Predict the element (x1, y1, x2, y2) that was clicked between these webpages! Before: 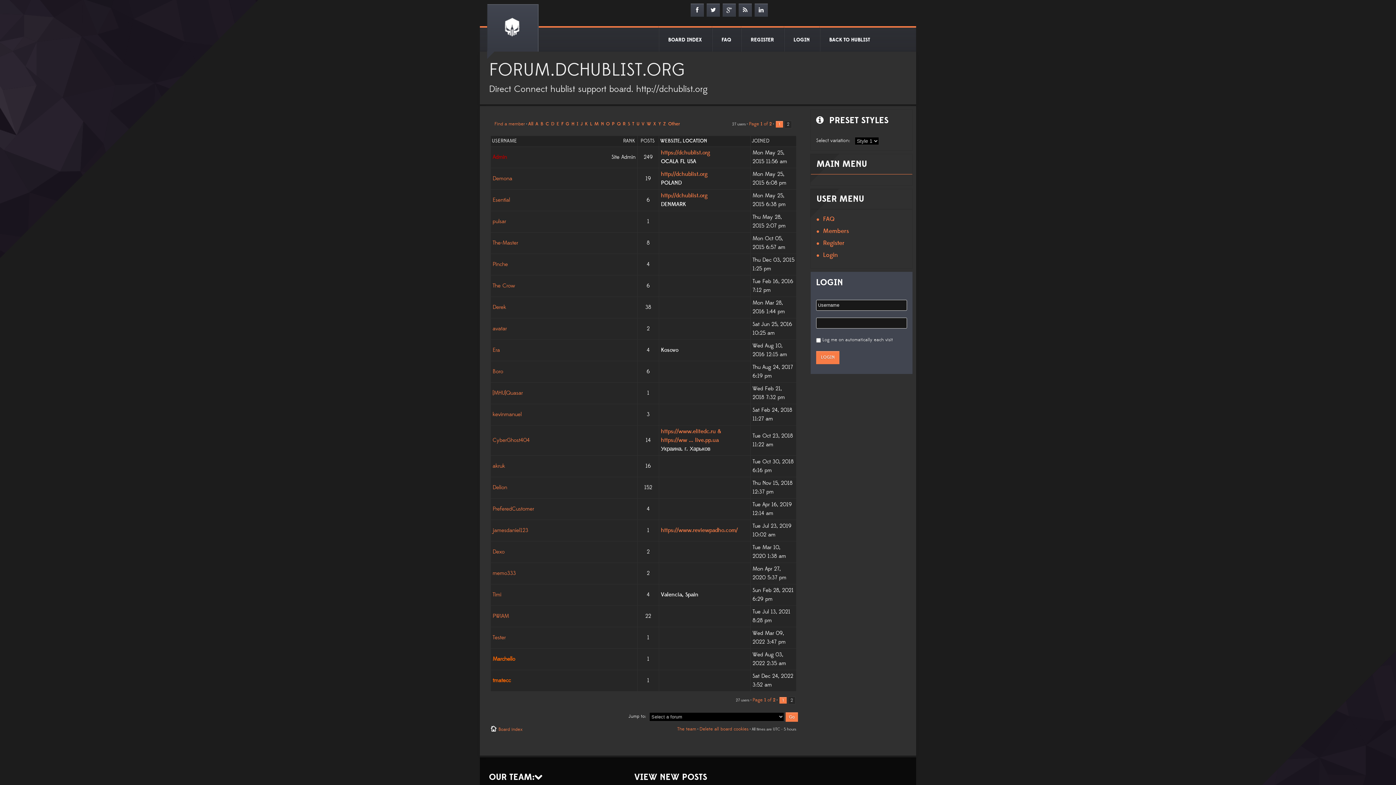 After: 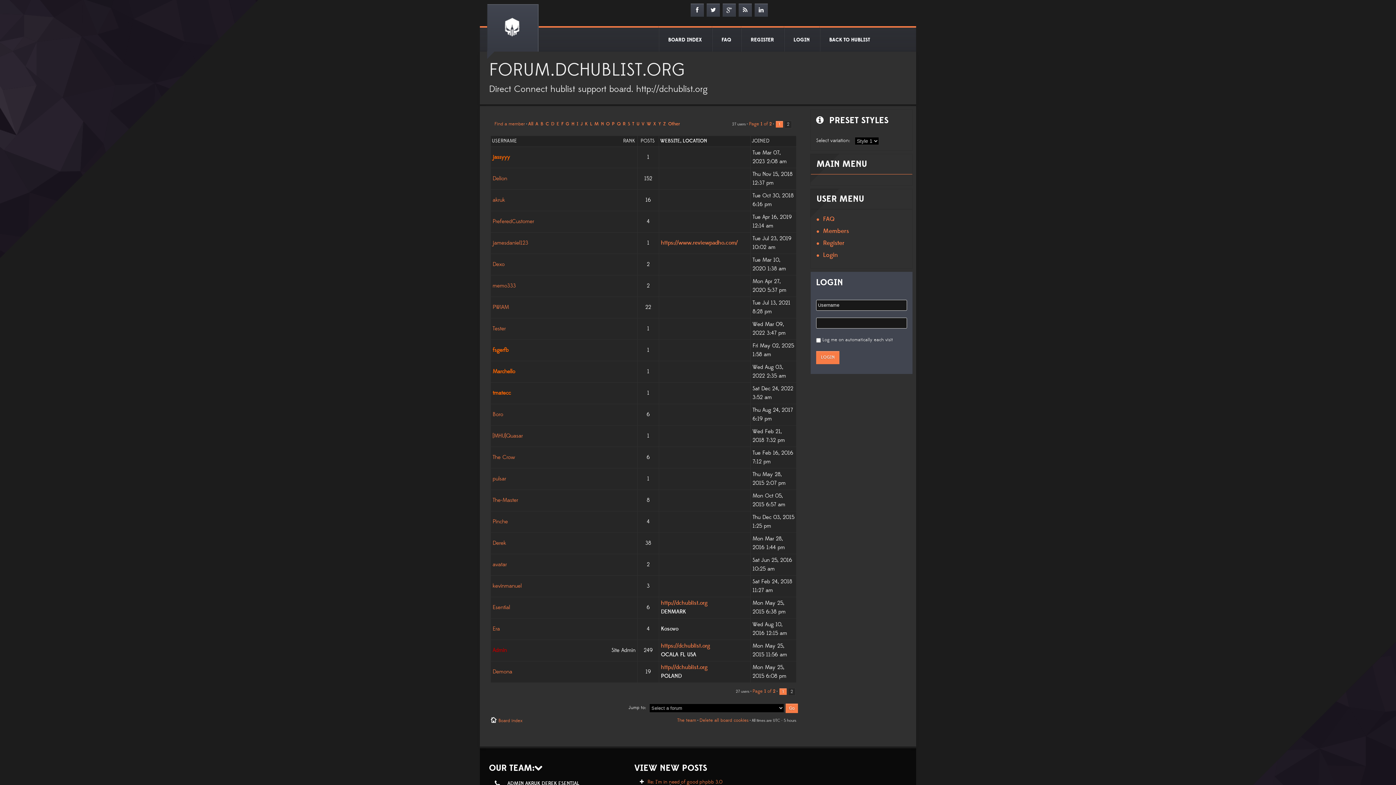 Action: bbox: (682, 137, 707, 144) label: LOCATION